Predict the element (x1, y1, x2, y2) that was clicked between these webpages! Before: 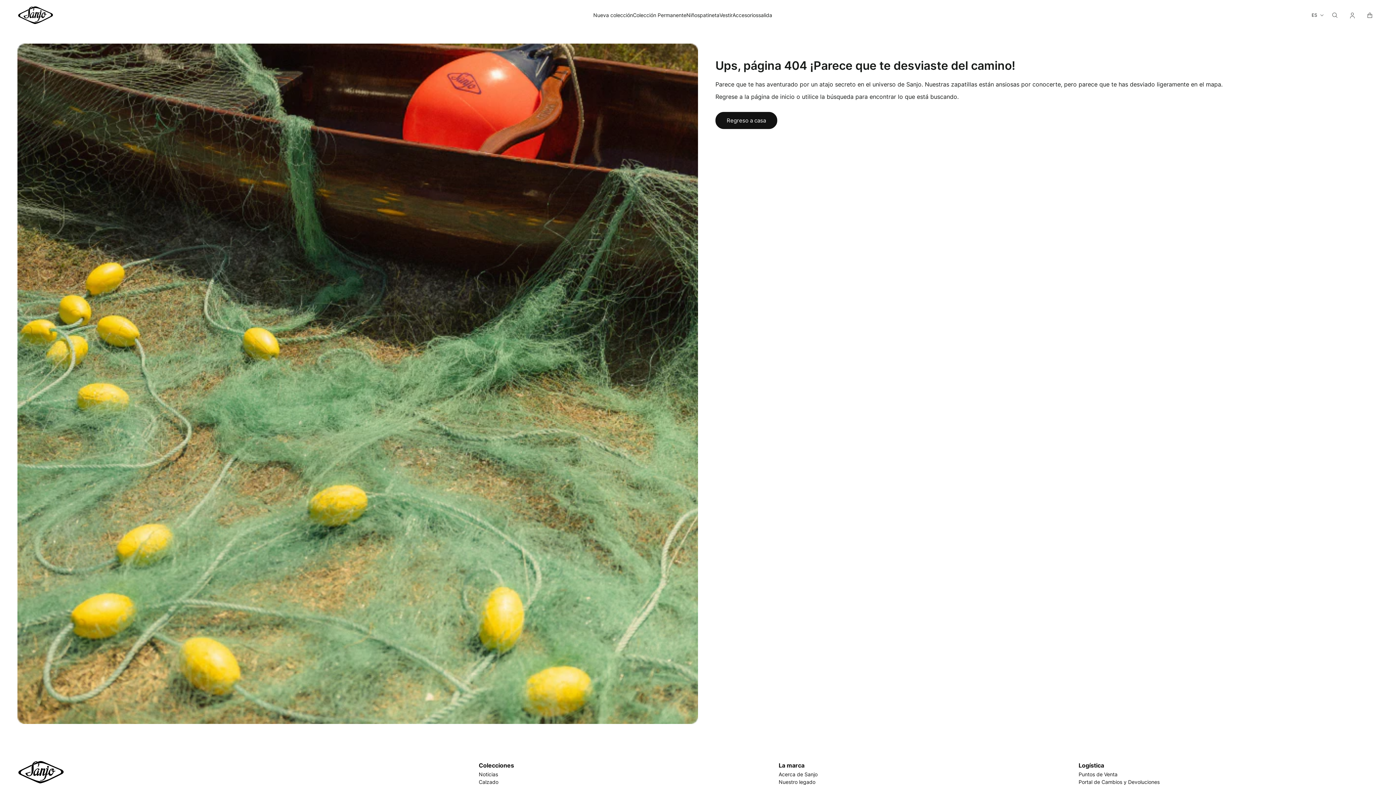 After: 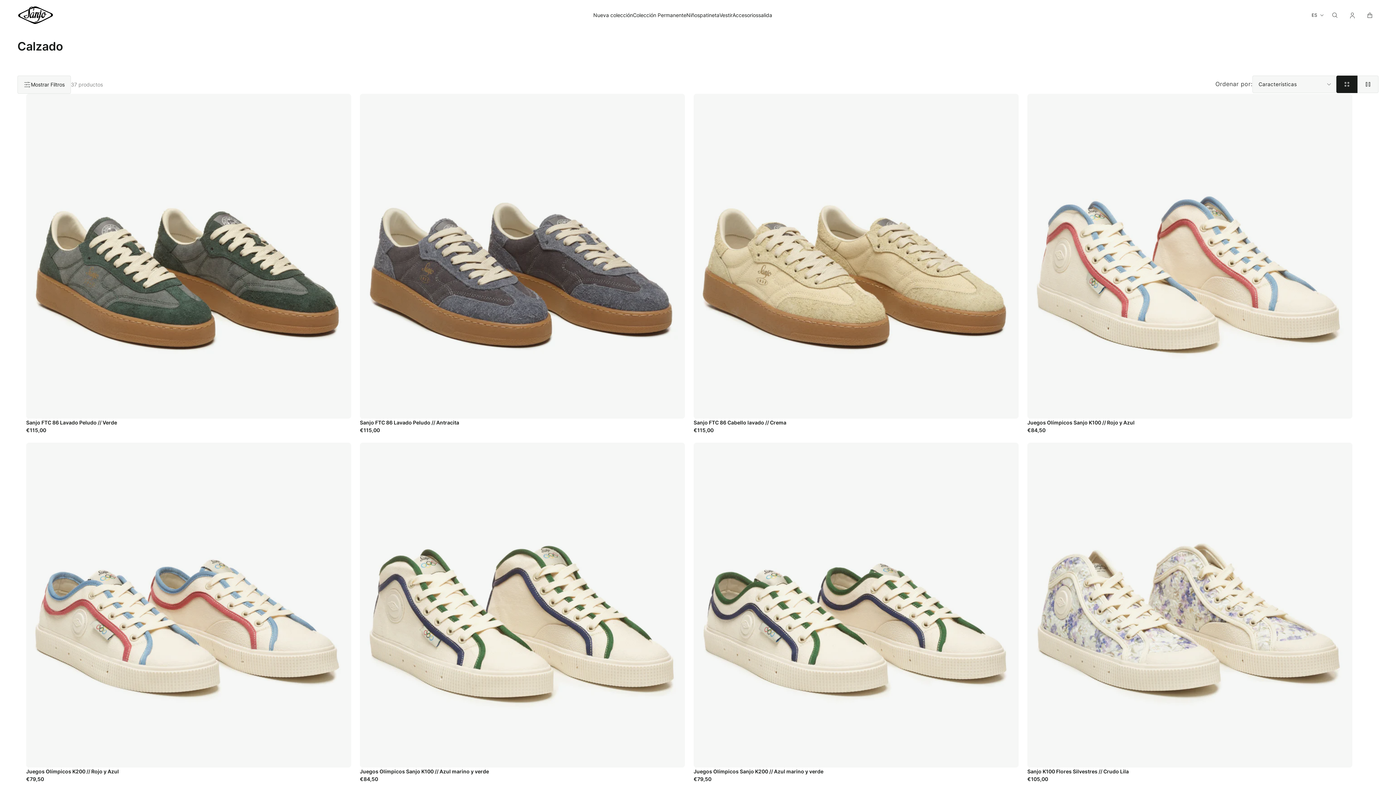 Action: label: Calzado bbox: (478, 778, 773, 786)